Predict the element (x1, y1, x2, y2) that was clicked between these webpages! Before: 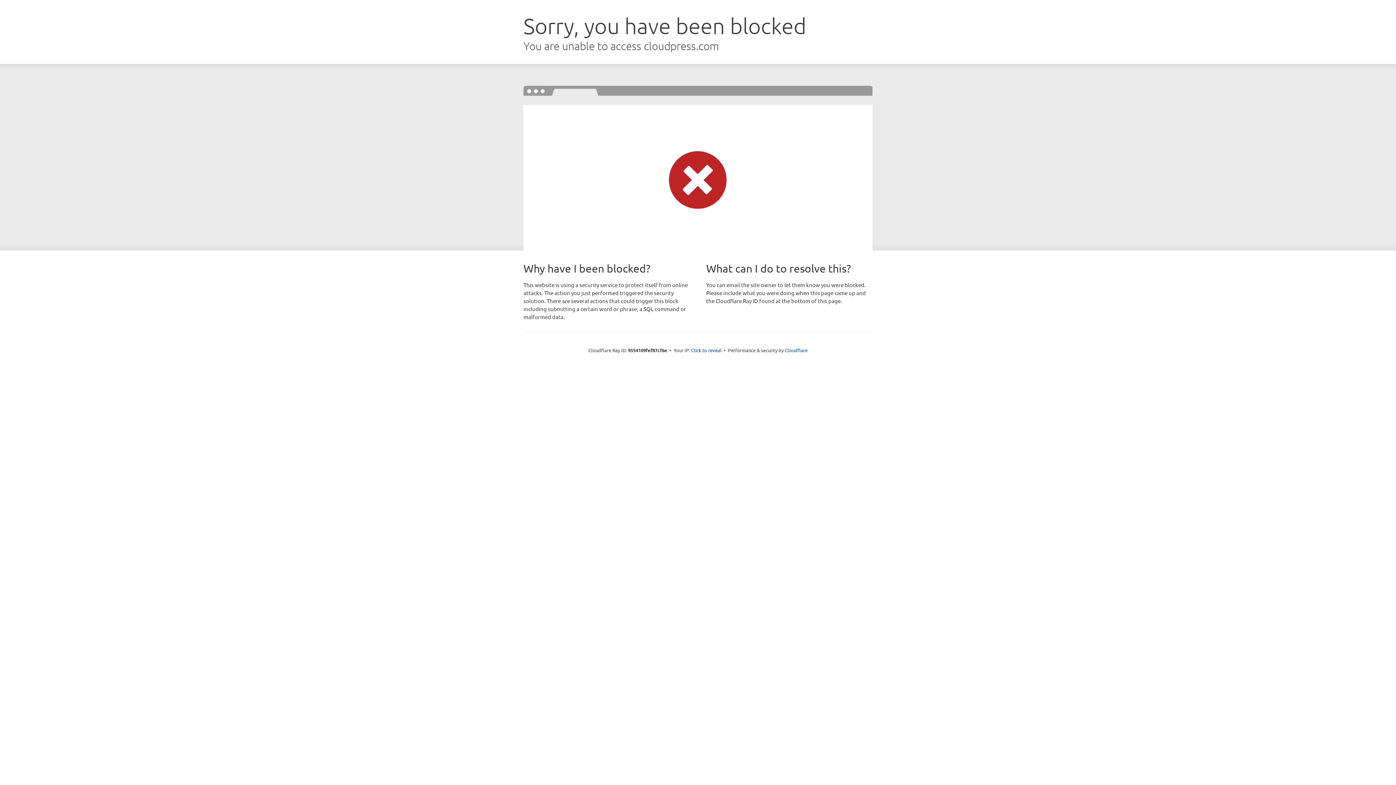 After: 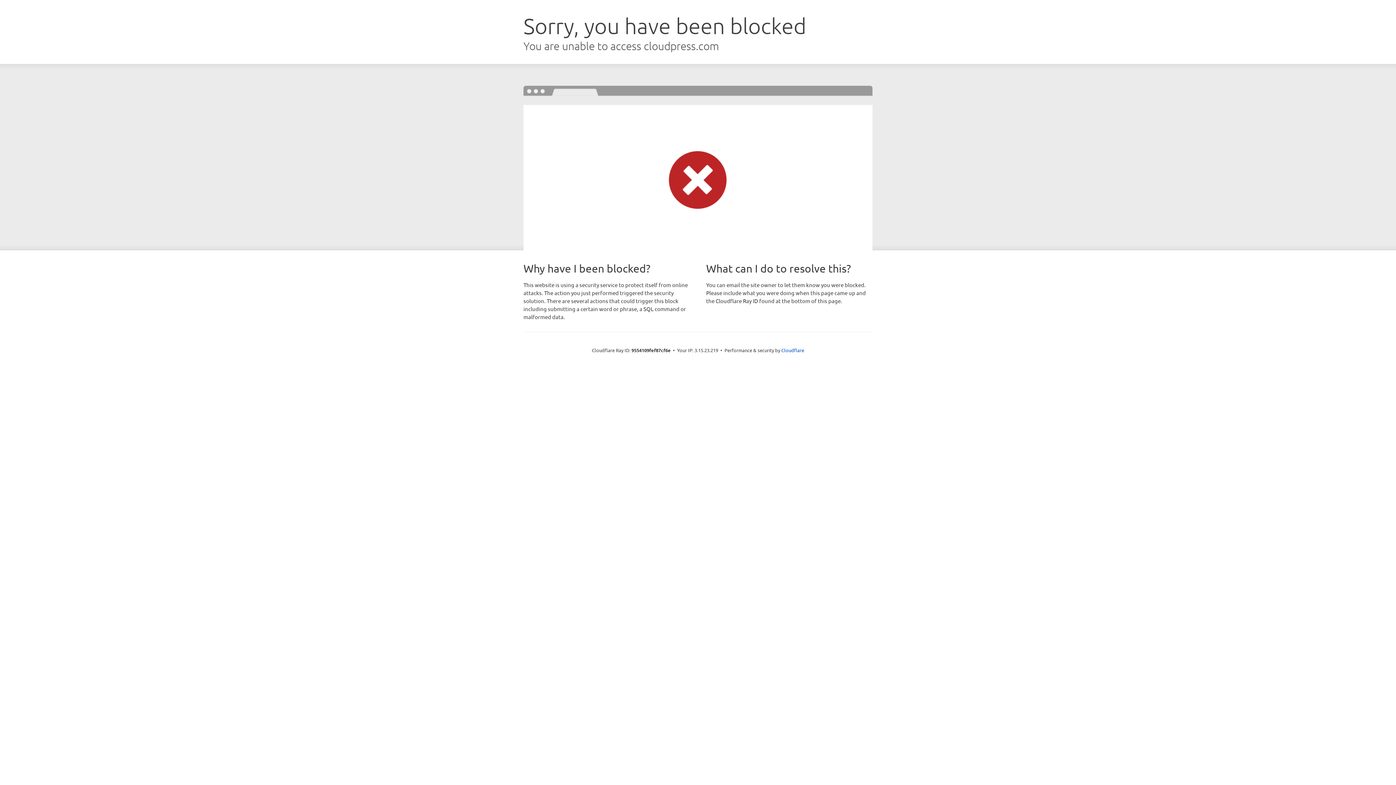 Action: bbox: (691, 346, 721, 353) label: Click to reveal